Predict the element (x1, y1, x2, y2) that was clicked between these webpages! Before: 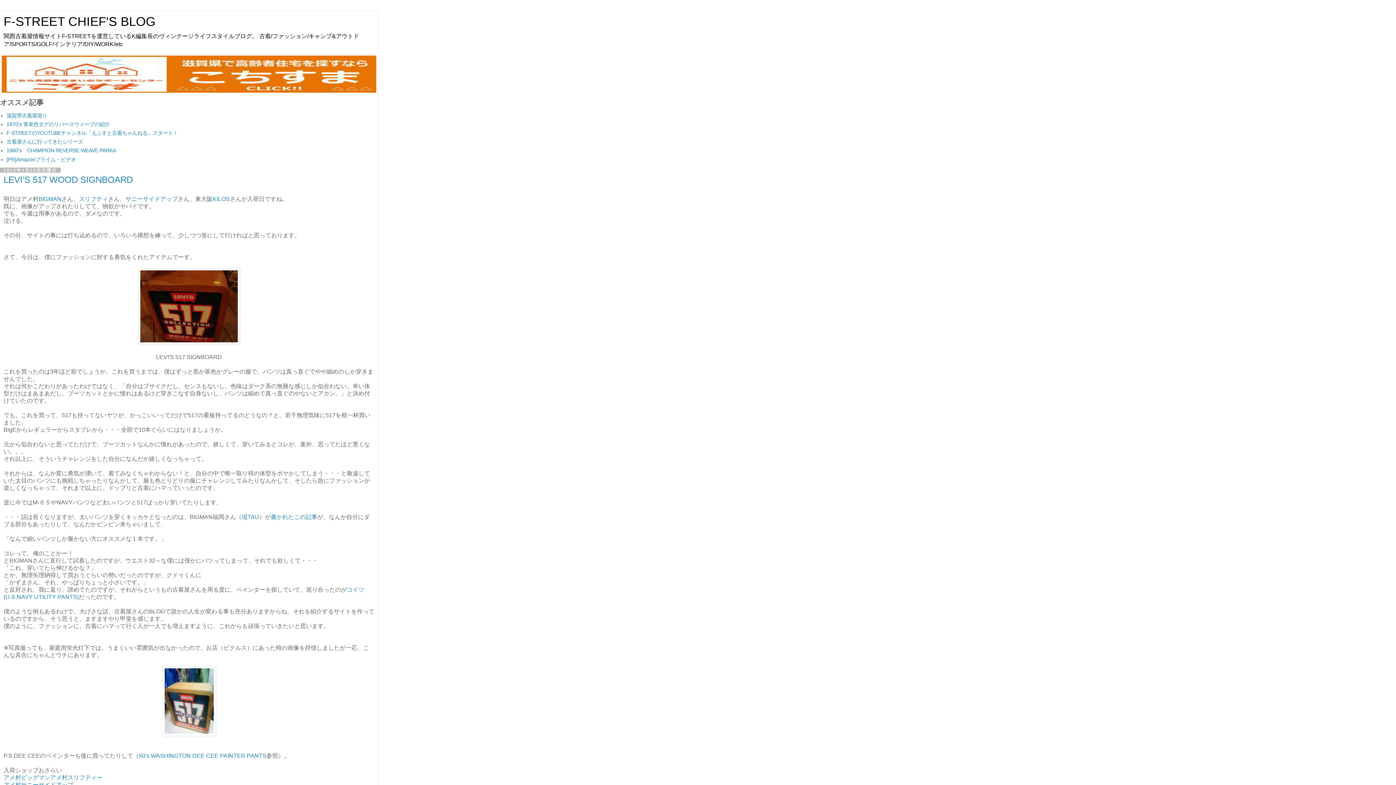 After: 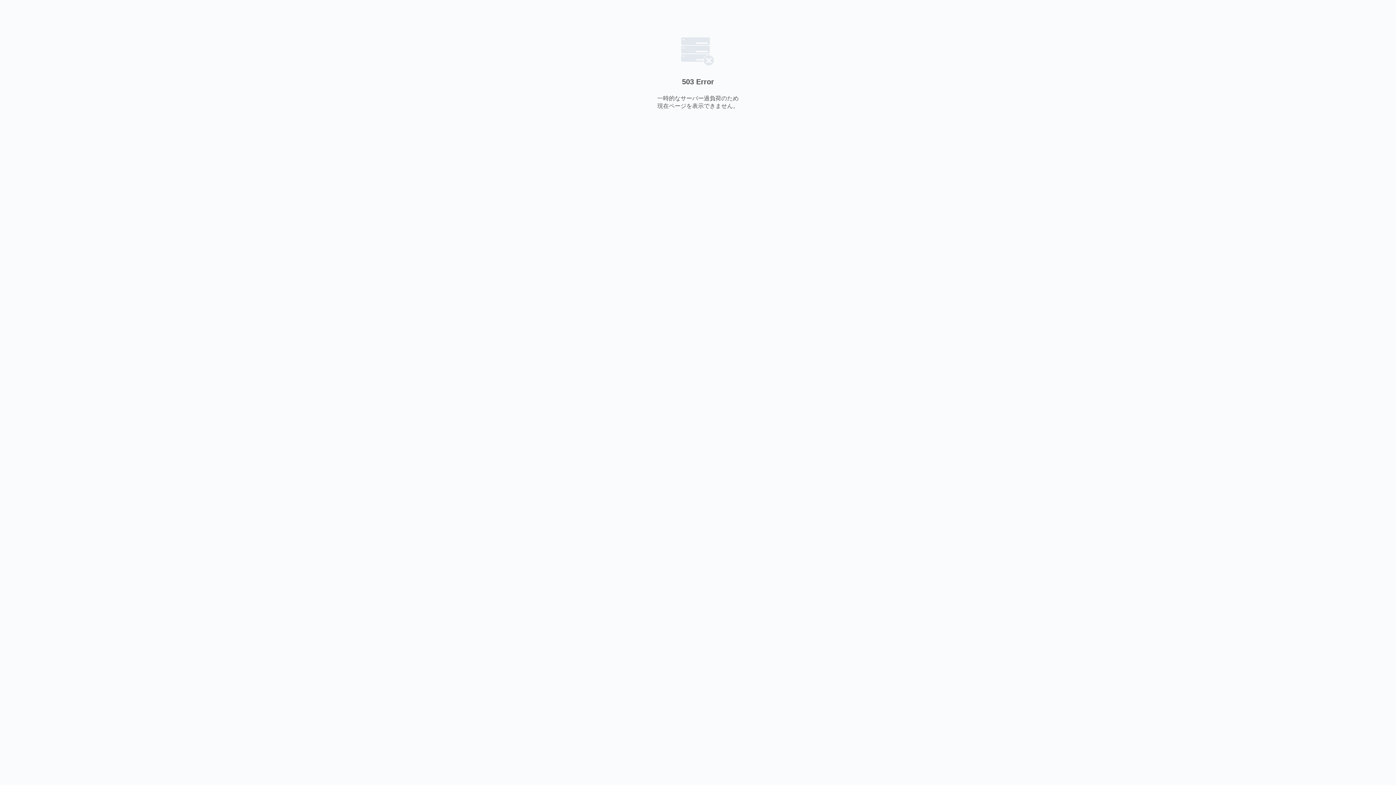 Action: bbox: (1, 88, 376, 93)